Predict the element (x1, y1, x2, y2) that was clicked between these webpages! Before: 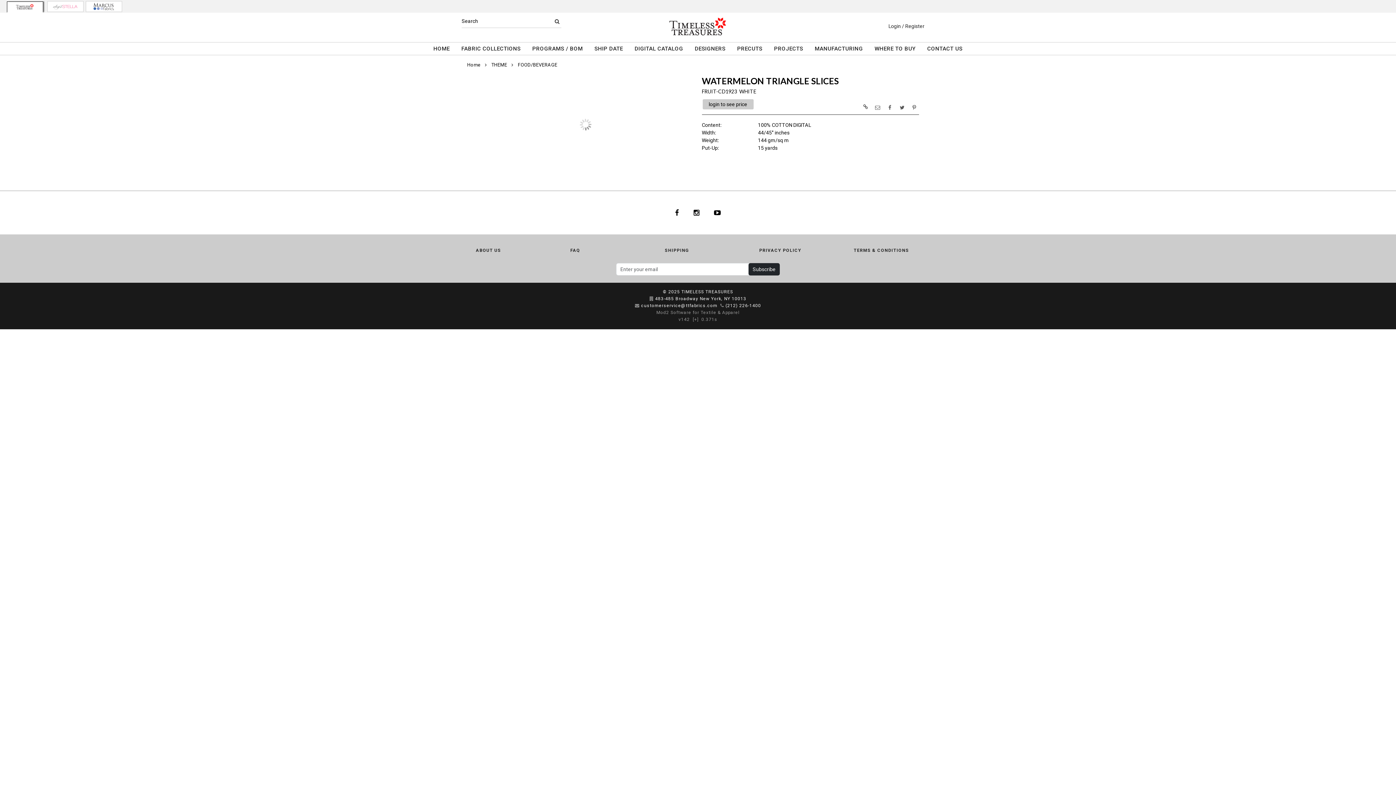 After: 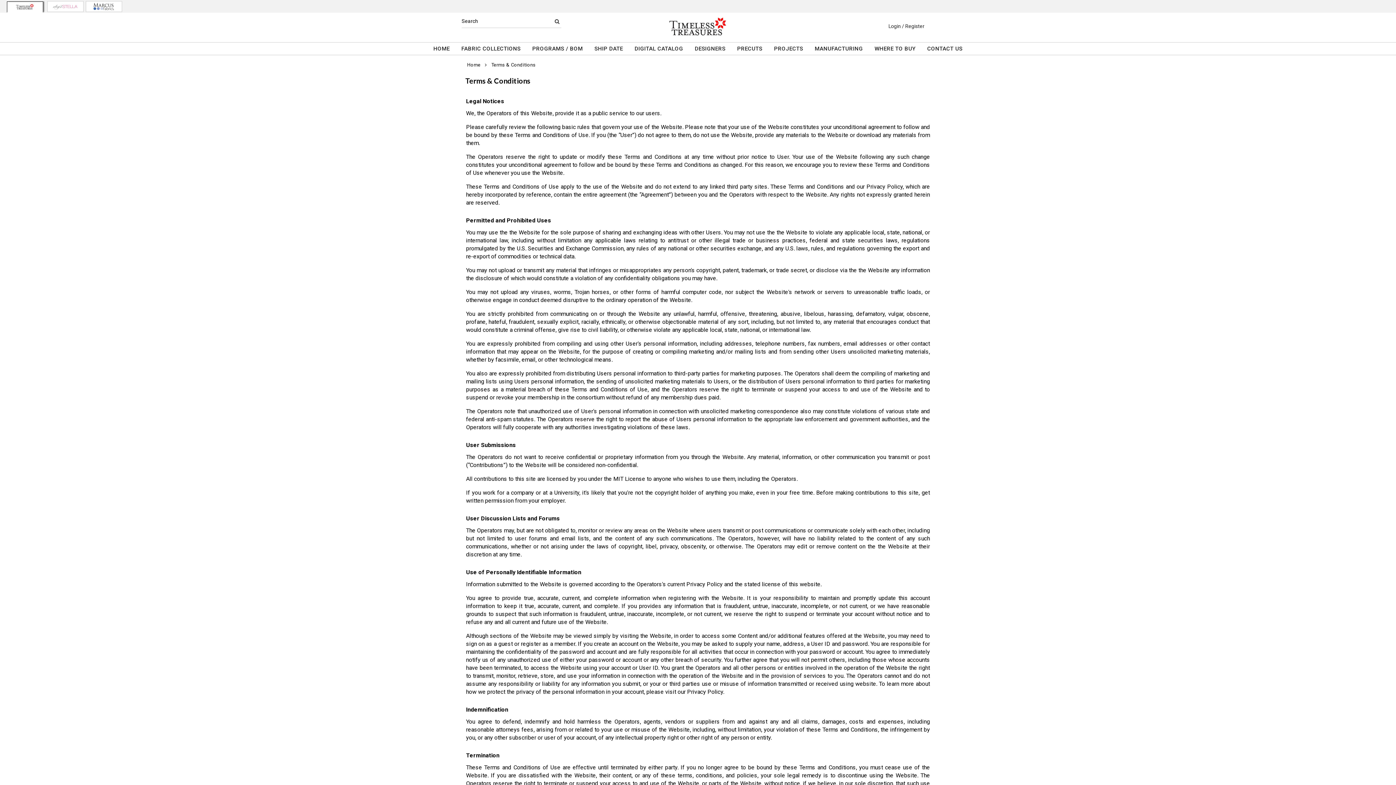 Action: bbox: (853, 242, 909, 255) label: TERMS & CONDITIONS